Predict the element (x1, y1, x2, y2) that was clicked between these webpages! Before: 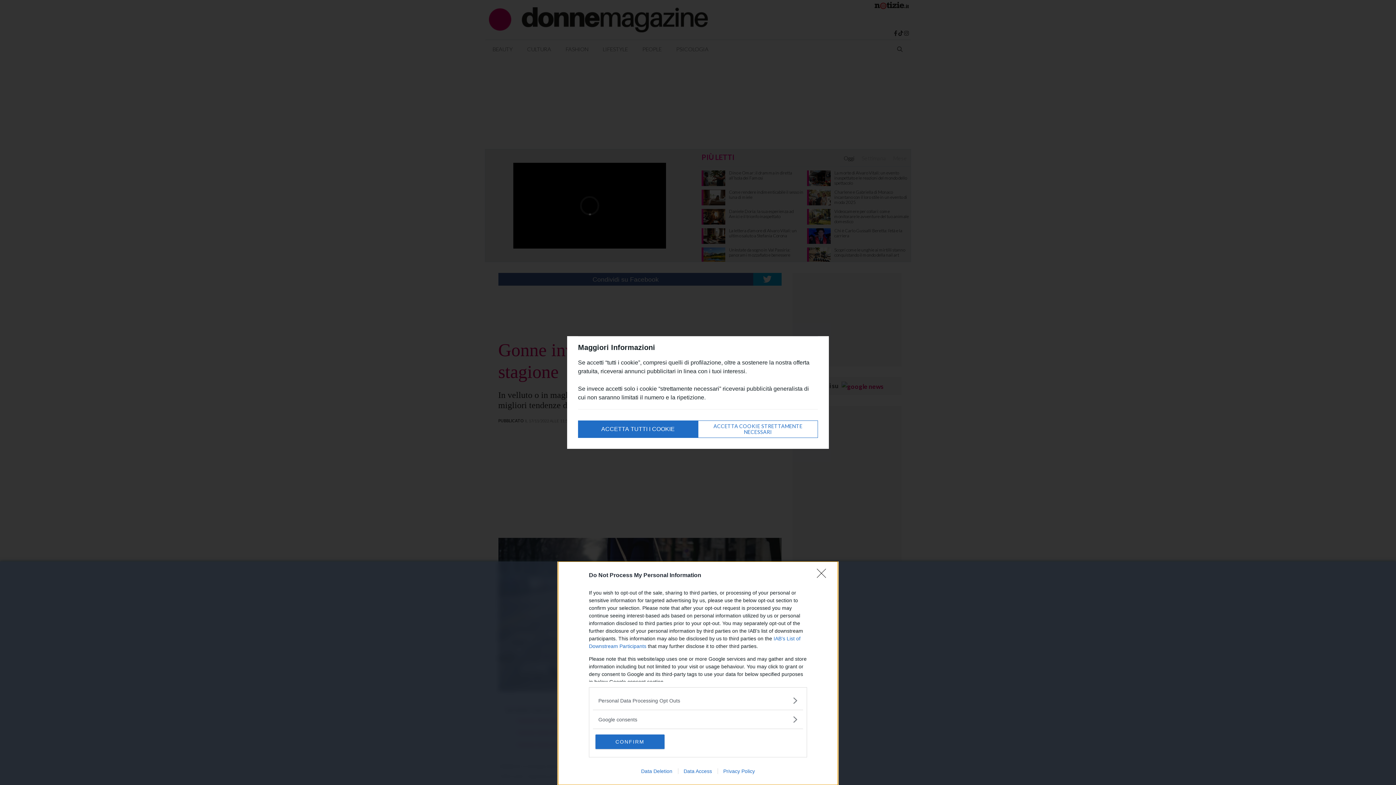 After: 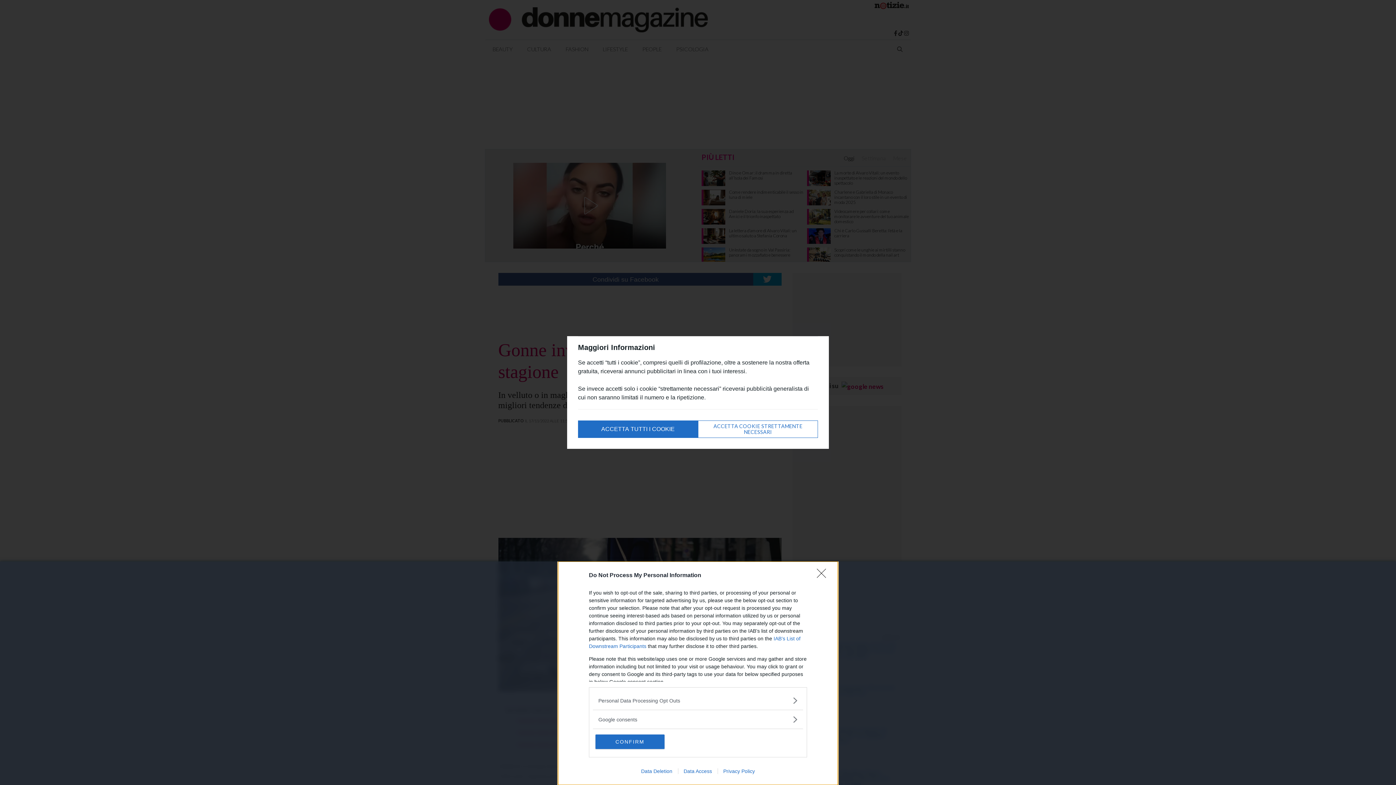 Action: label: Privacy Policy bbox: (717, 768, 760, 774)